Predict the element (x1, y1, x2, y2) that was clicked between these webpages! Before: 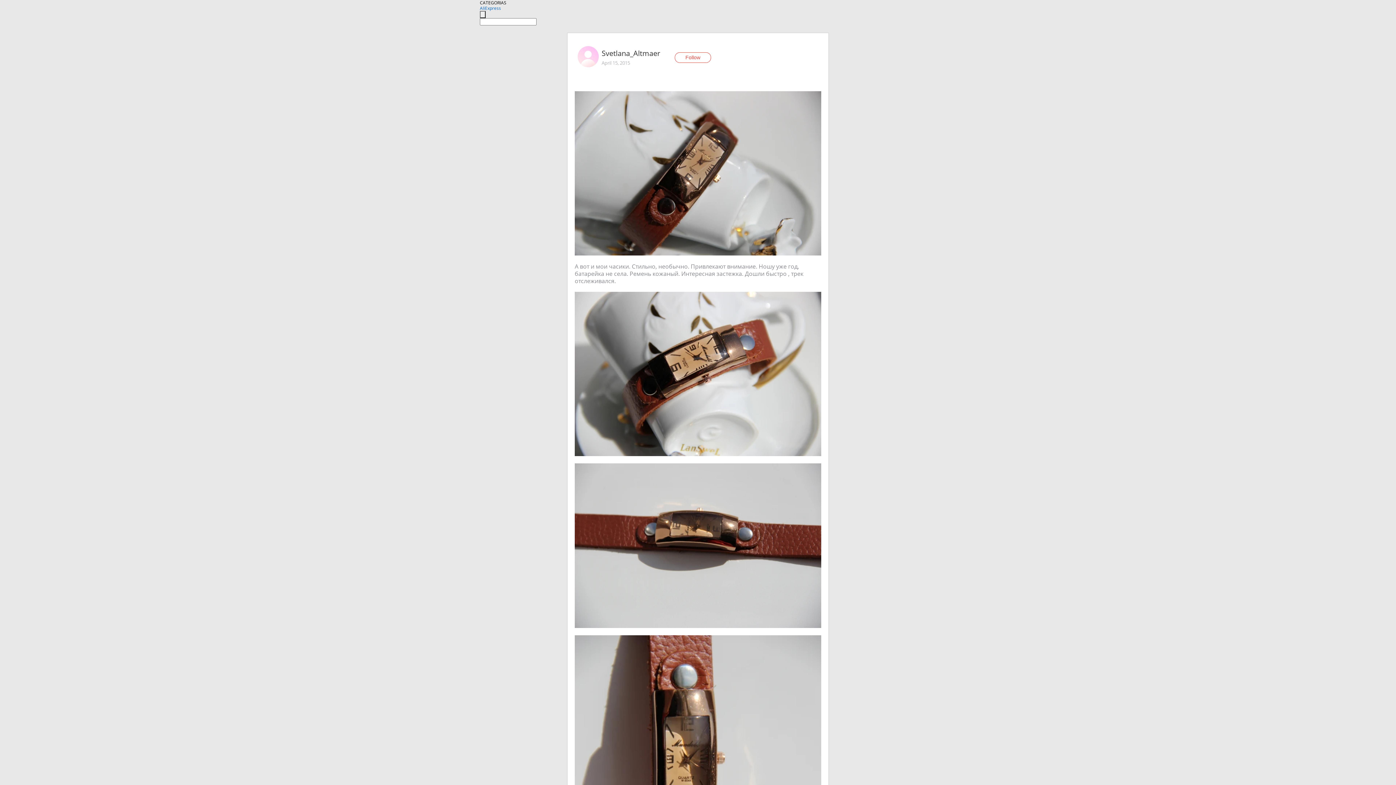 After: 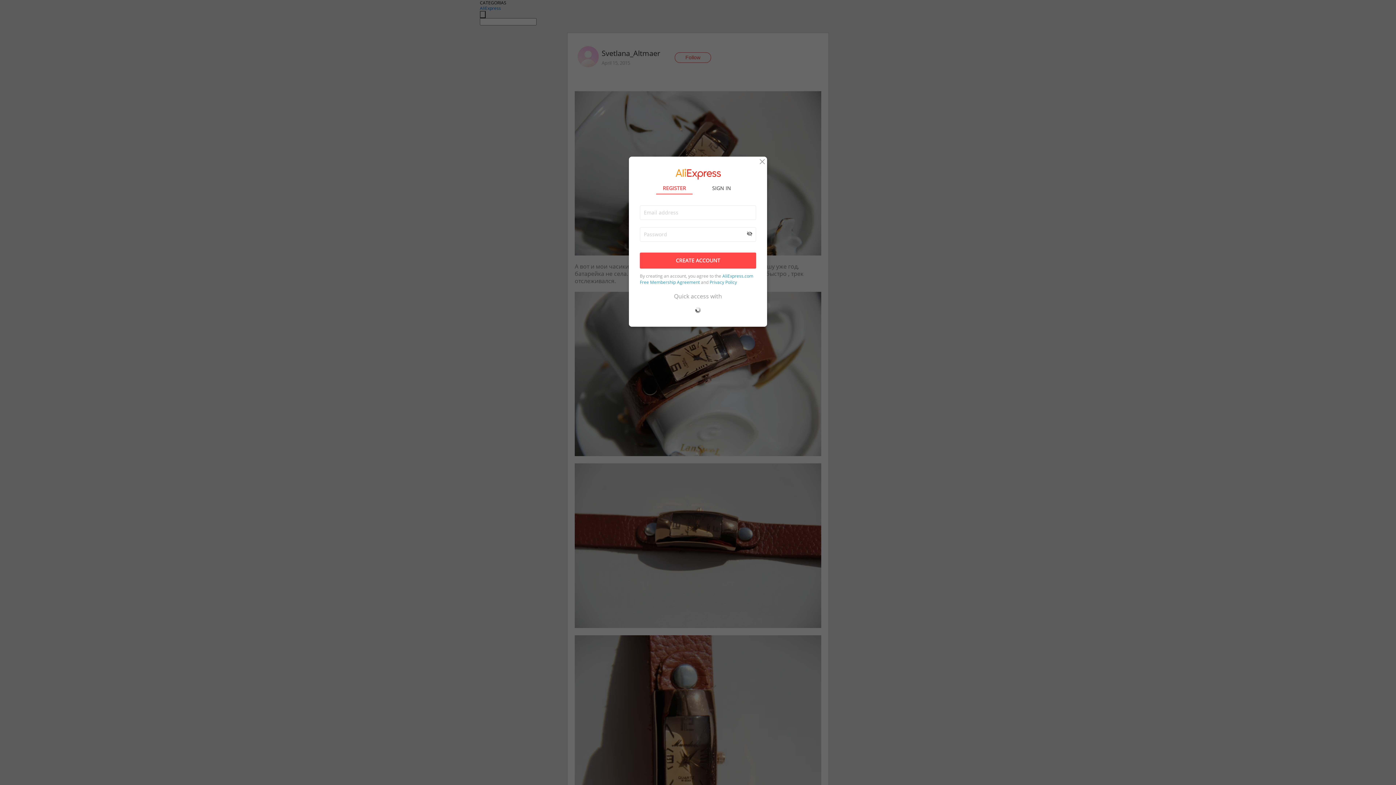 Action: bbox: (674, 52, 711, 62) label: Follow